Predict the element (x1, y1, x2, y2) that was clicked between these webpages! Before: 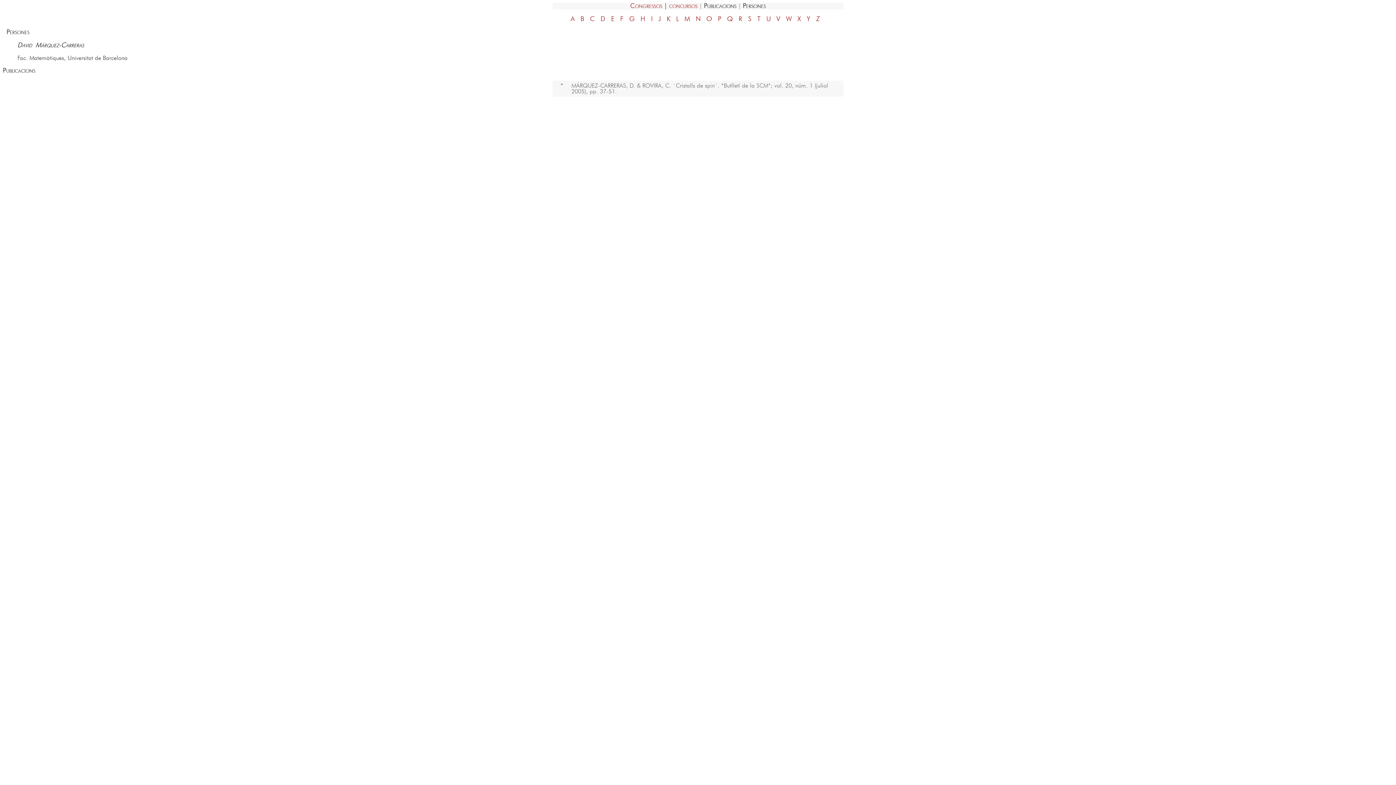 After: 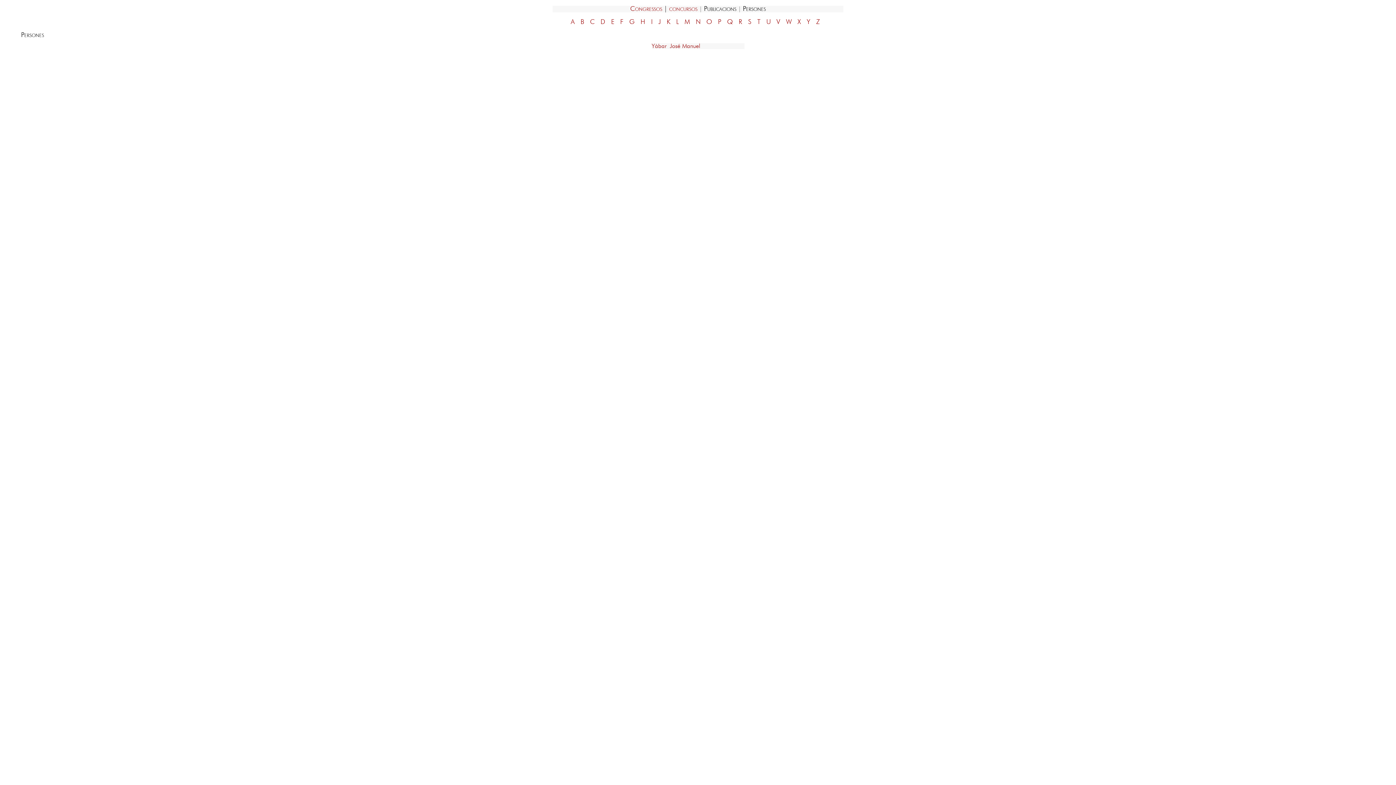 Action: label: Y bbox: (804, 16, 813, 22)